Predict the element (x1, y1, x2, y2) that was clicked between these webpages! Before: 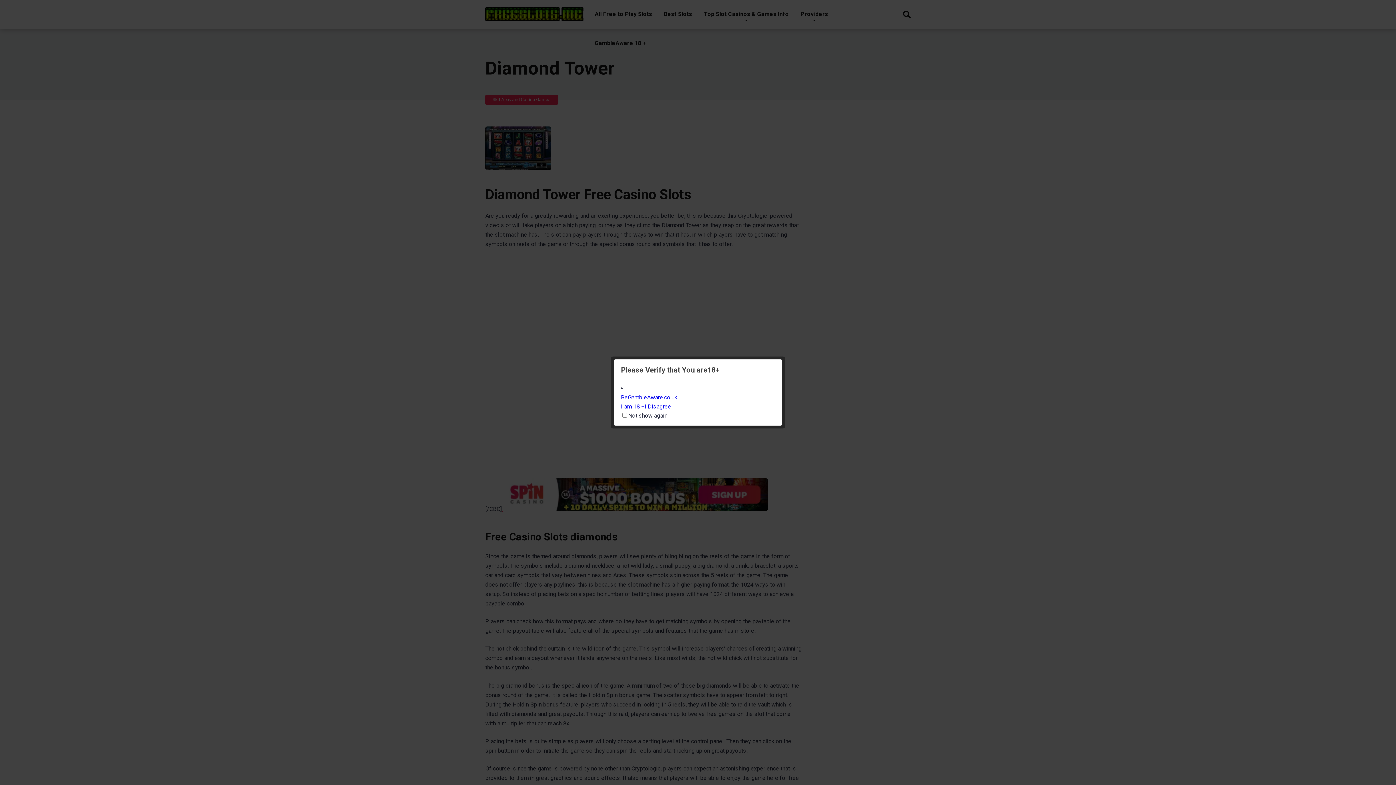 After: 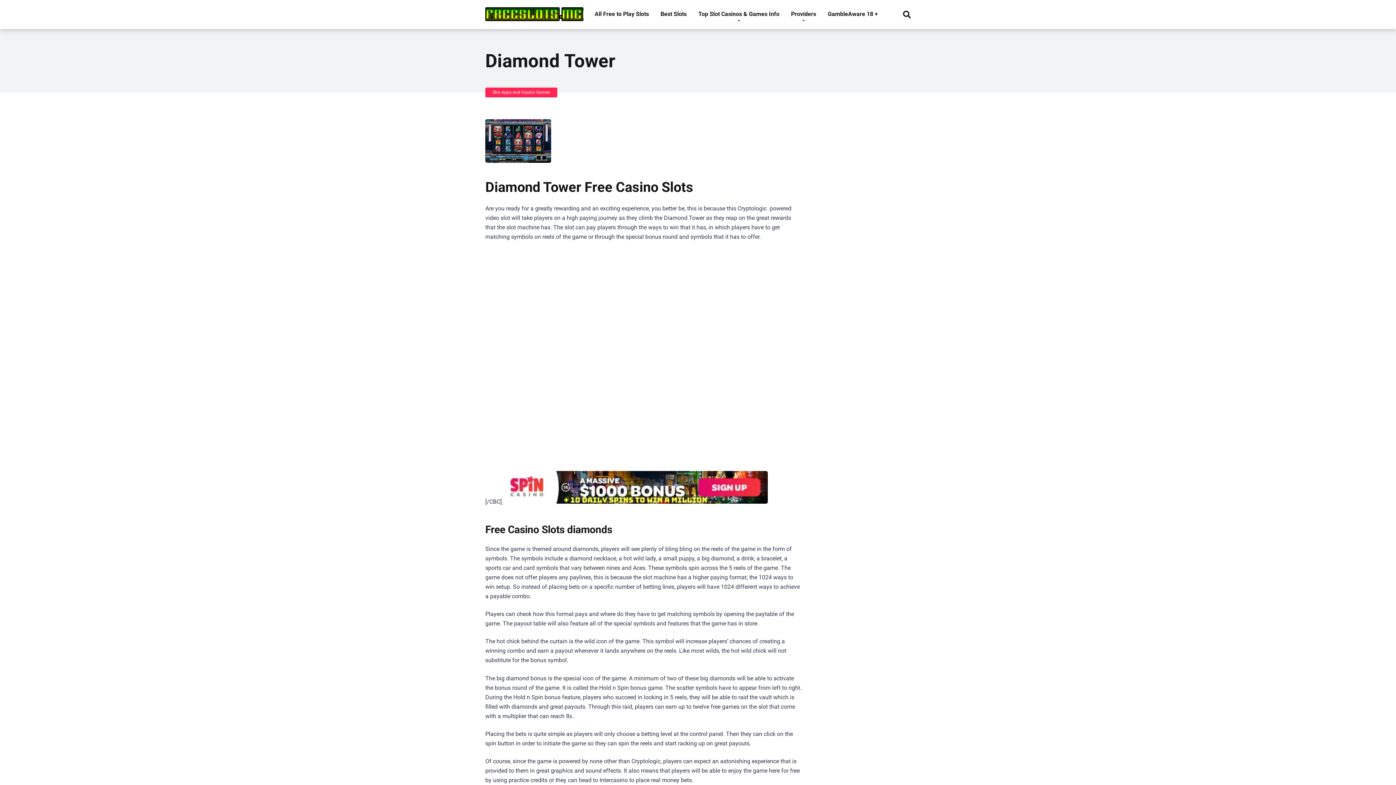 Action: bbox: (621, 403, 644, 410) label: I am 18 +